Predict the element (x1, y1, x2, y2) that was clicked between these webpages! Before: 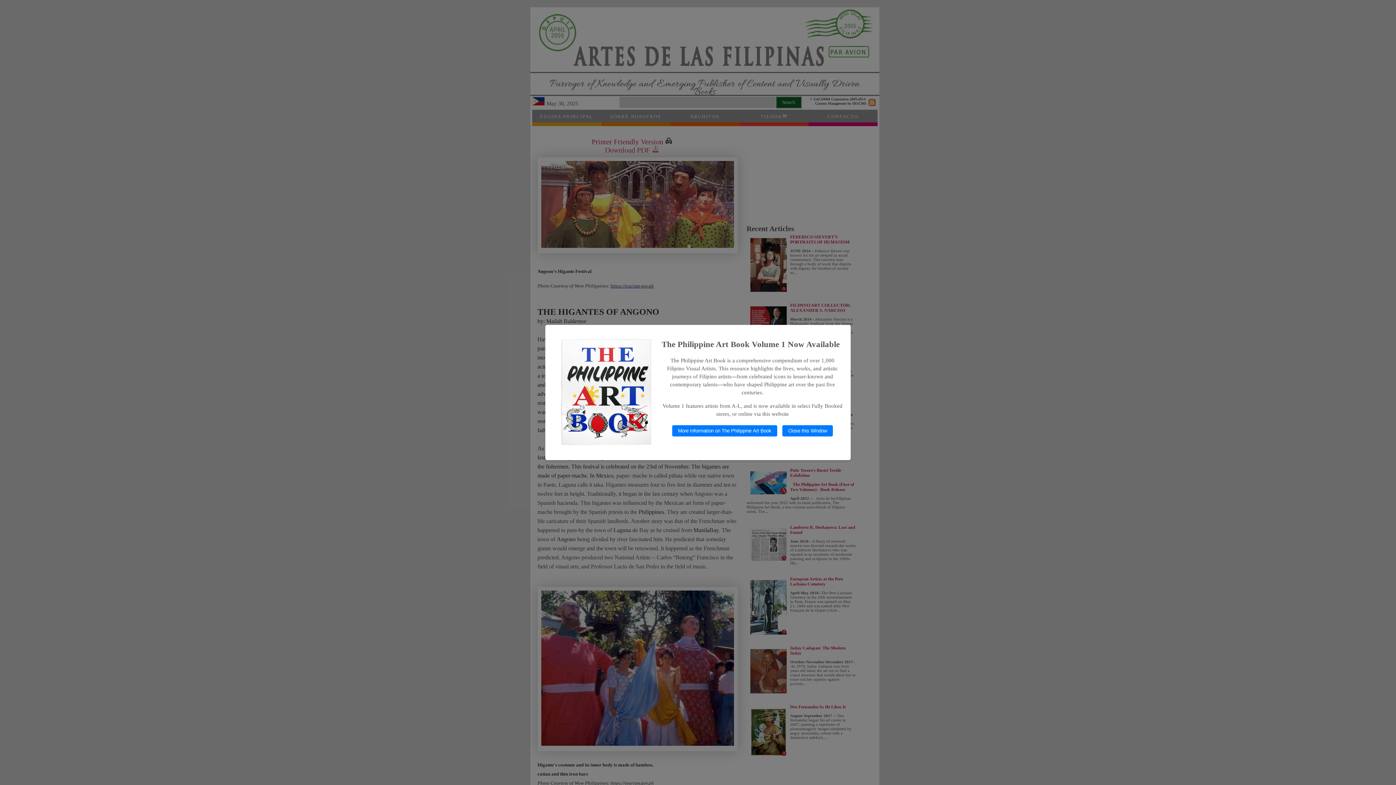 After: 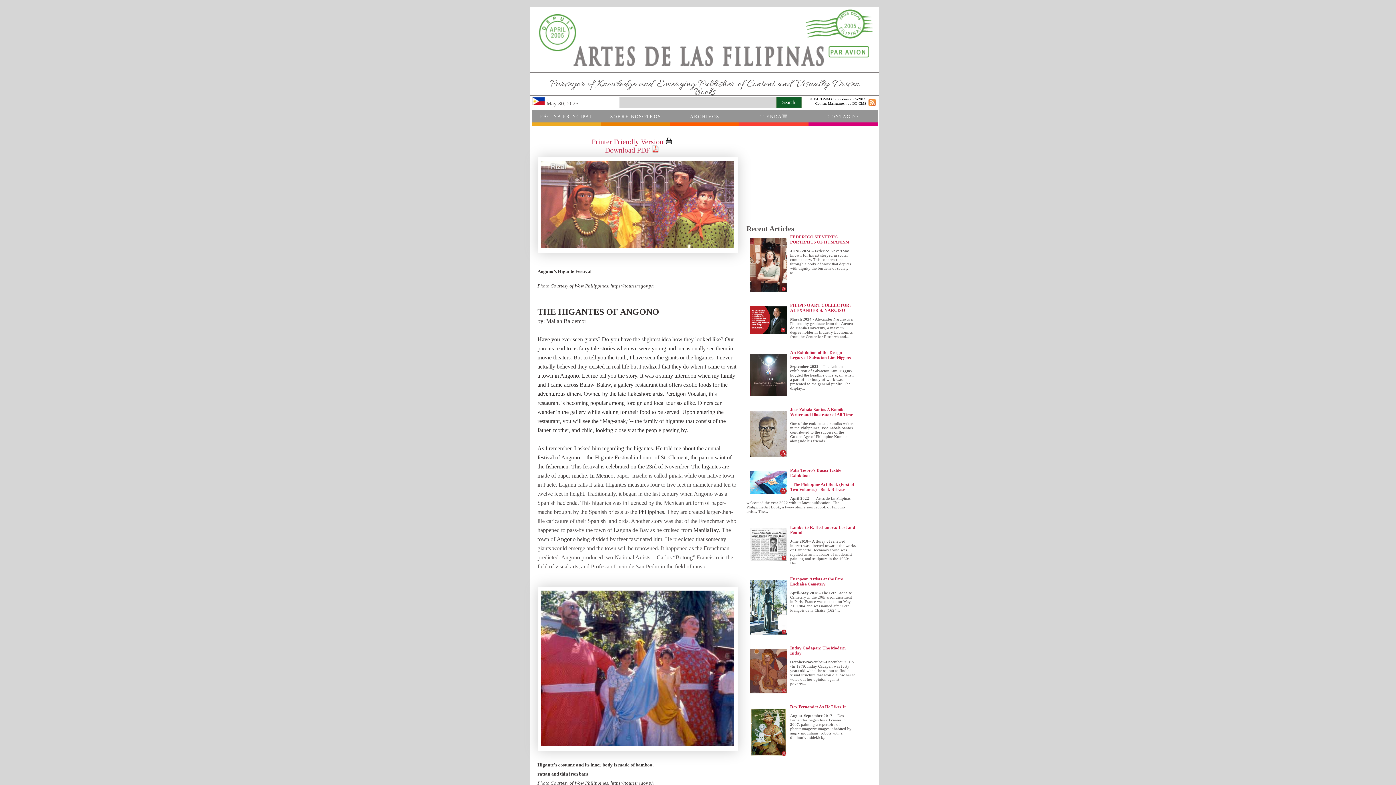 Action: label: Close this Window bbox: (782, 425, 833, 436)